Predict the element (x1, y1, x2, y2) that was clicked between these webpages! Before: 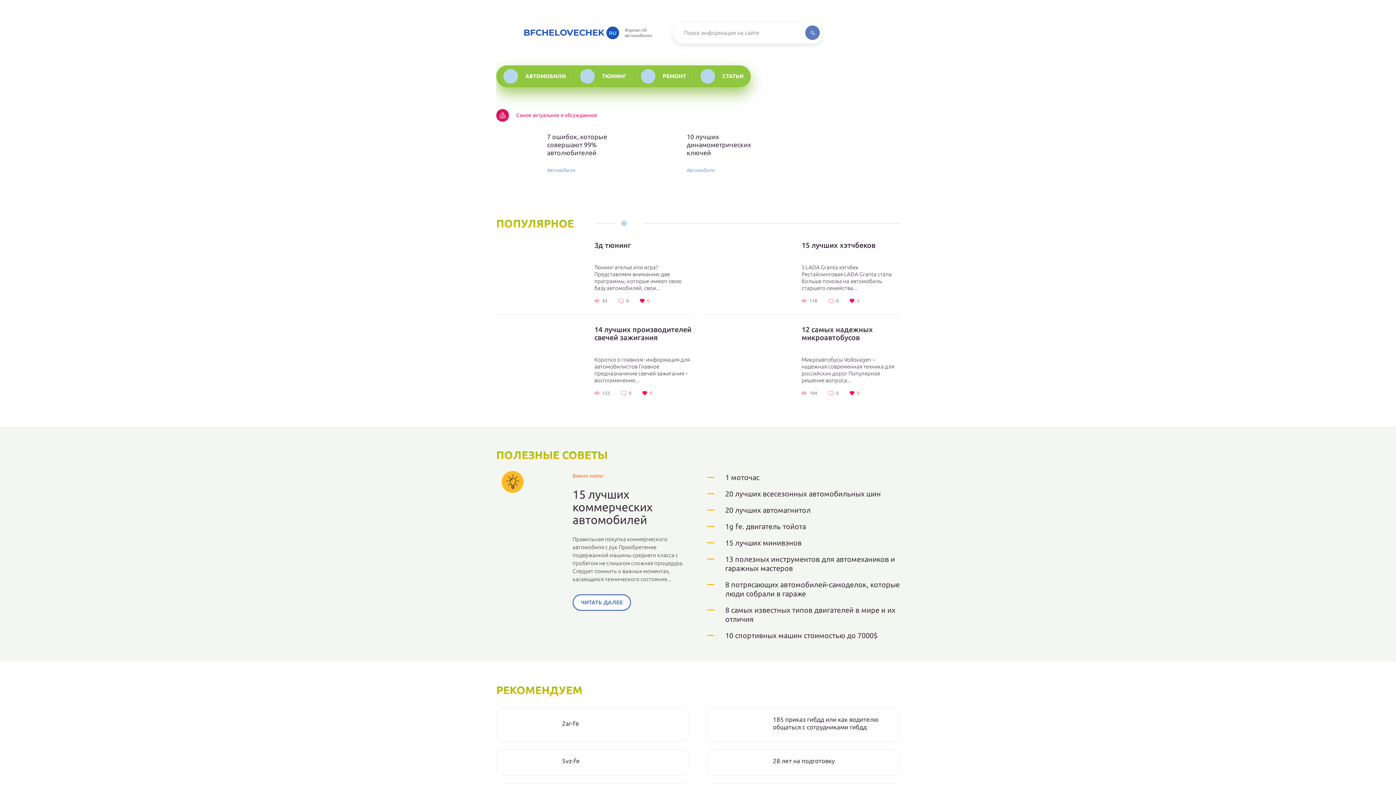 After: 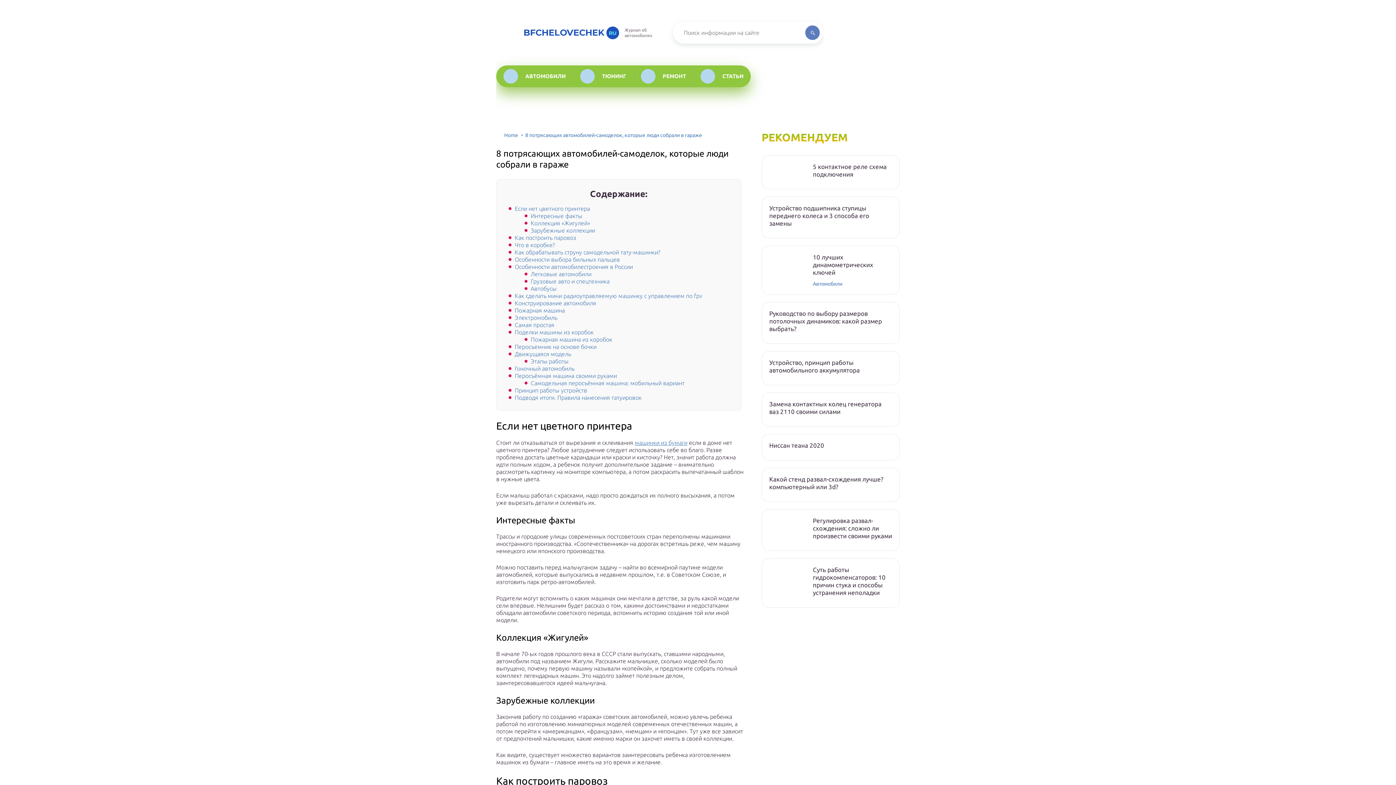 Action: label: 8 потрясающих автомобилей-самоделок, которые люди собрали в гараже bbox: (707, 580, 900, 598)